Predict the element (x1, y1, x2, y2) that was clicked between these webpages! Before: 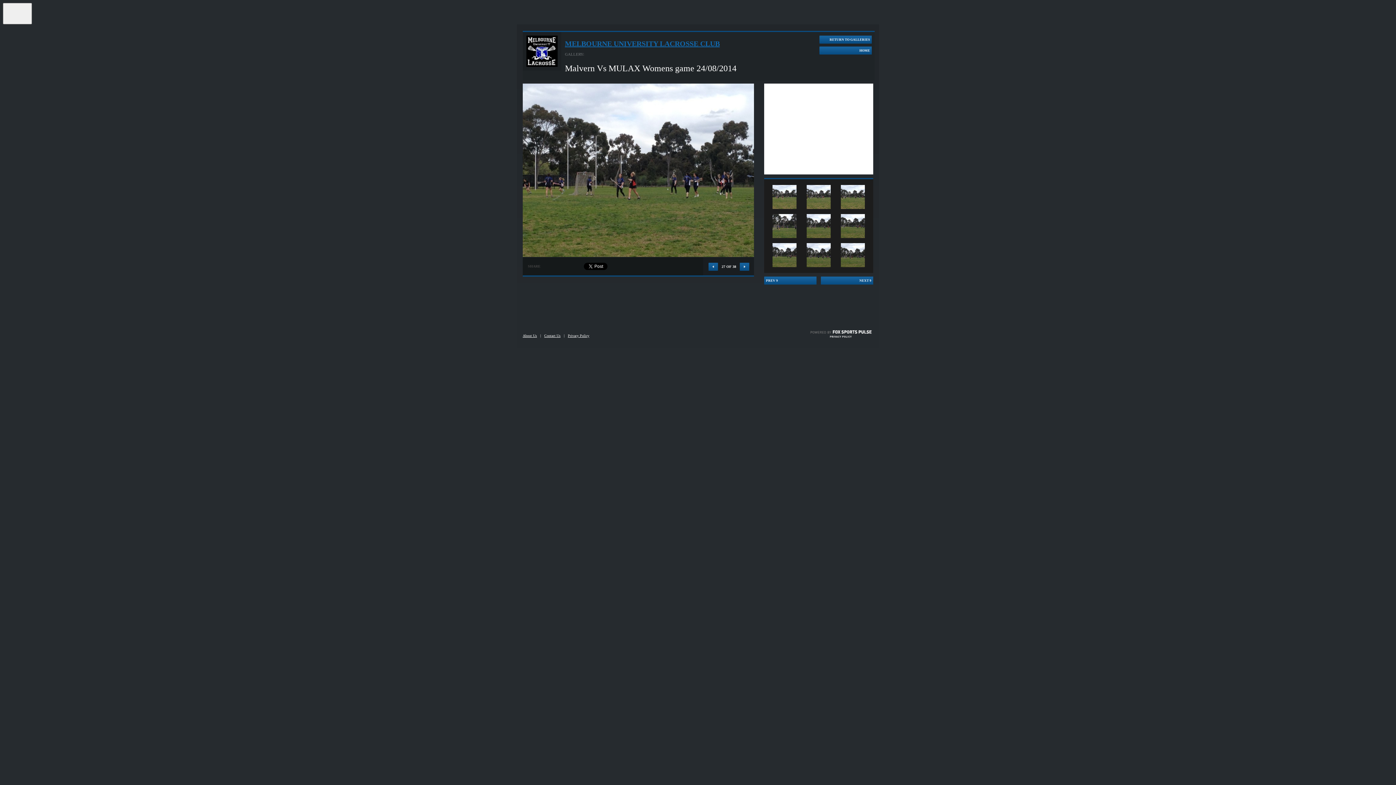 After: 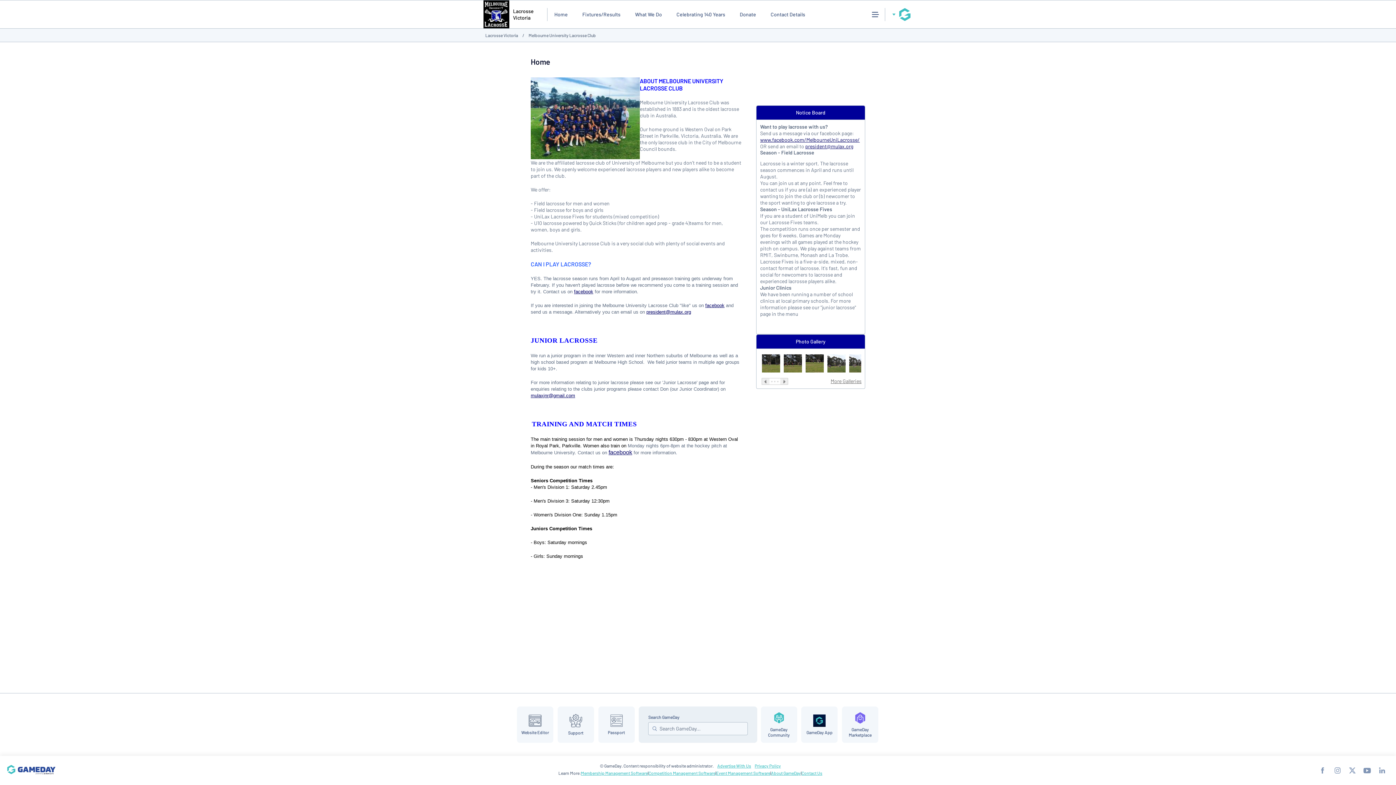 Action: bbox: (522, 35, 561, 66)